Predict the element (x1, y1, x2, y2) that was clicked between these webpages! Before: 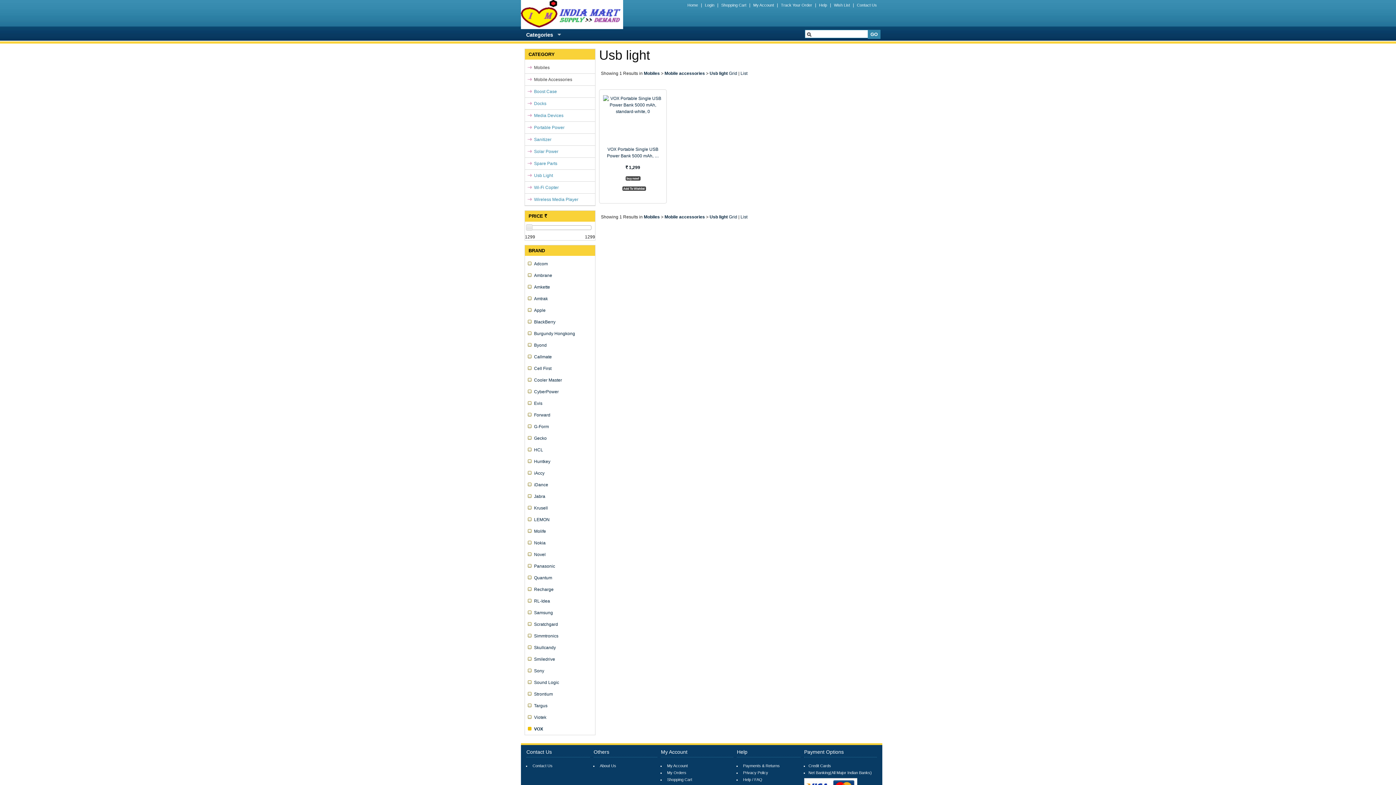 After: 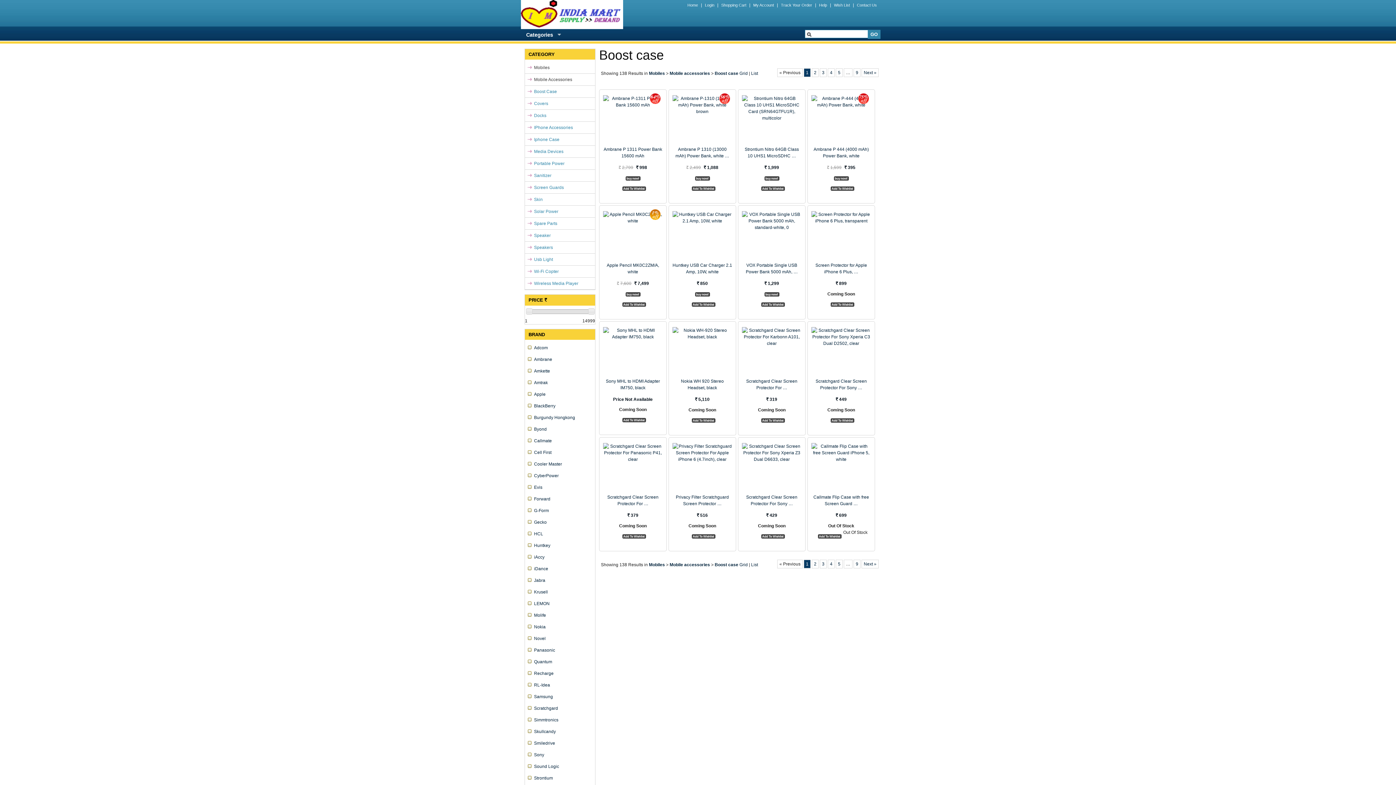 Action: bbox: (534, 89, 557, 94) label: Boost Case